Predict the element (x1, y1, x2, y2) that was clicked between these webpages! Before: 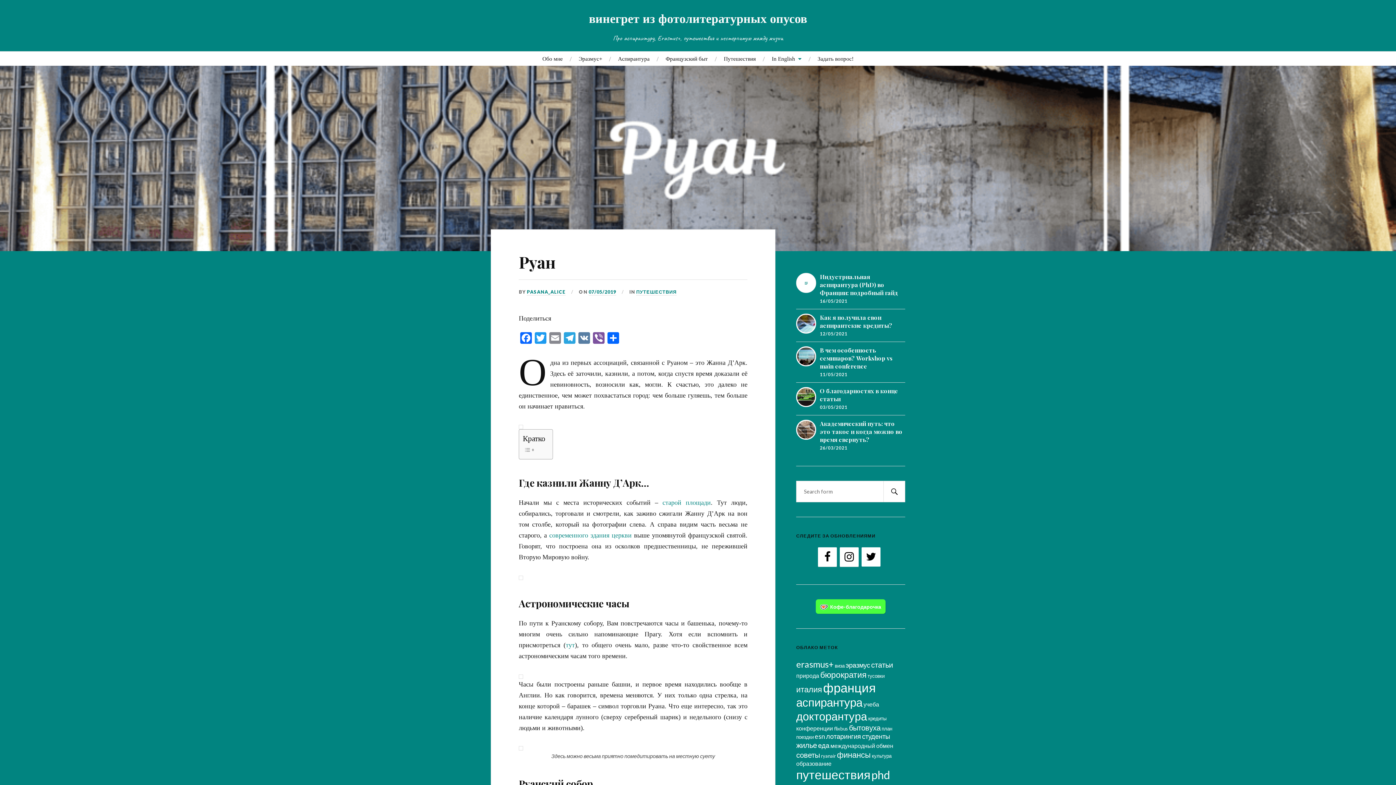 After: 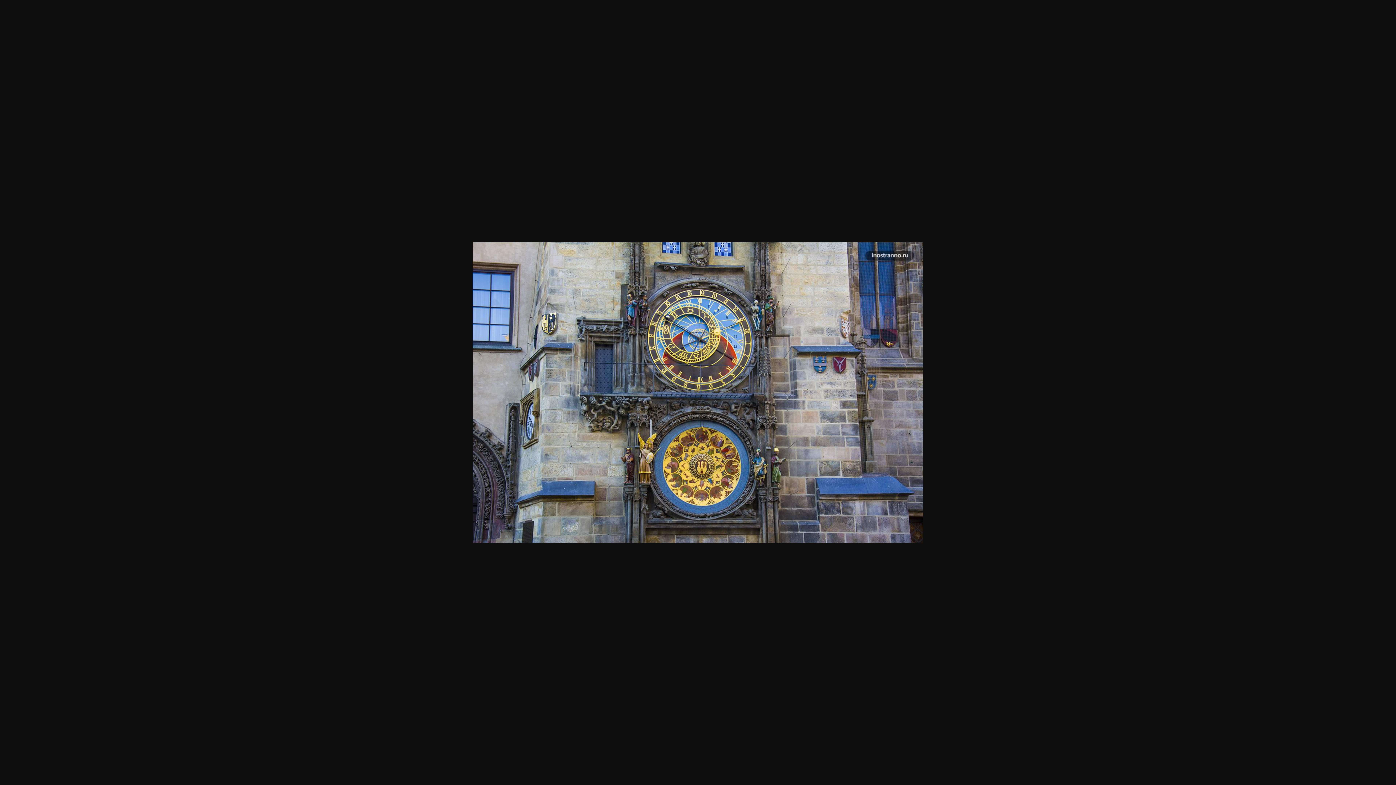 Action: label: тут bbox: (565, 641, 574, 649)